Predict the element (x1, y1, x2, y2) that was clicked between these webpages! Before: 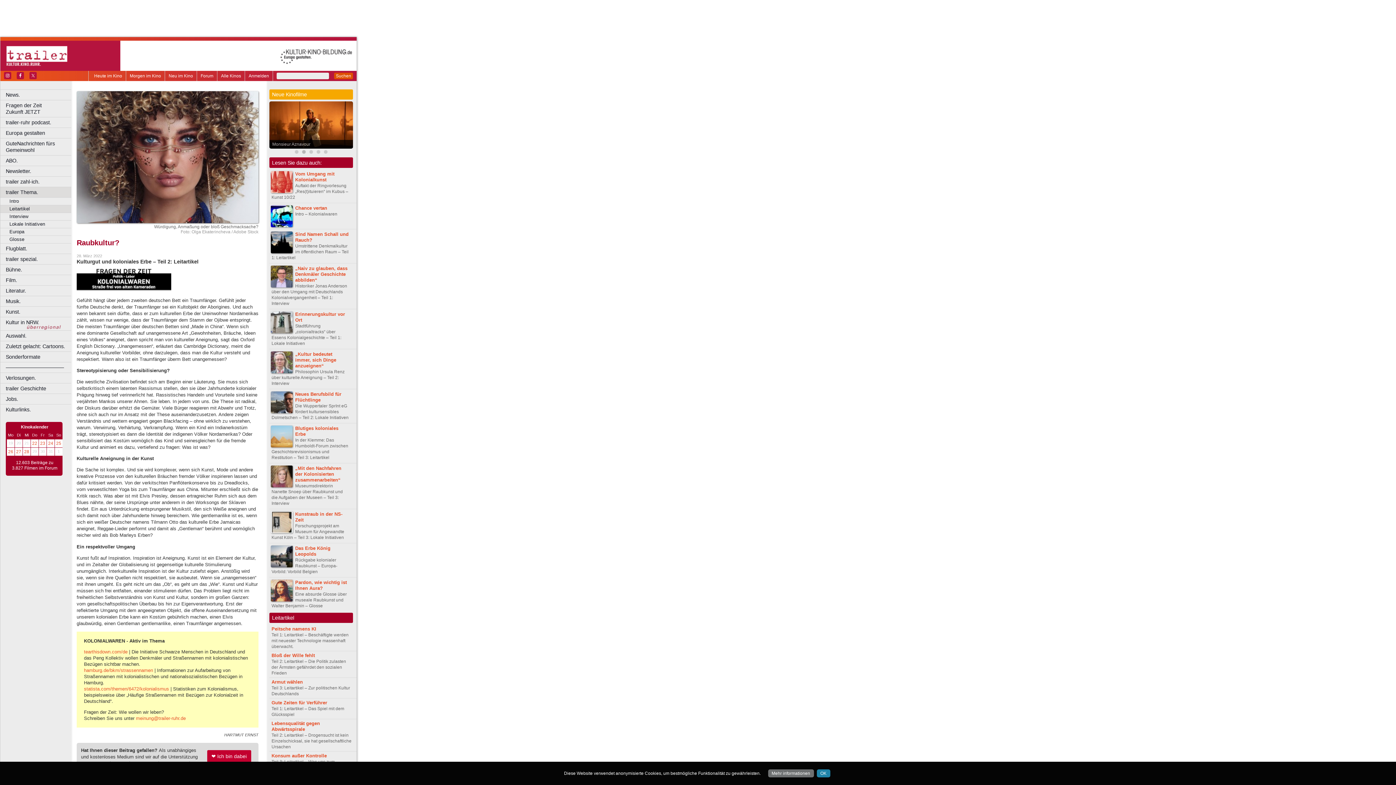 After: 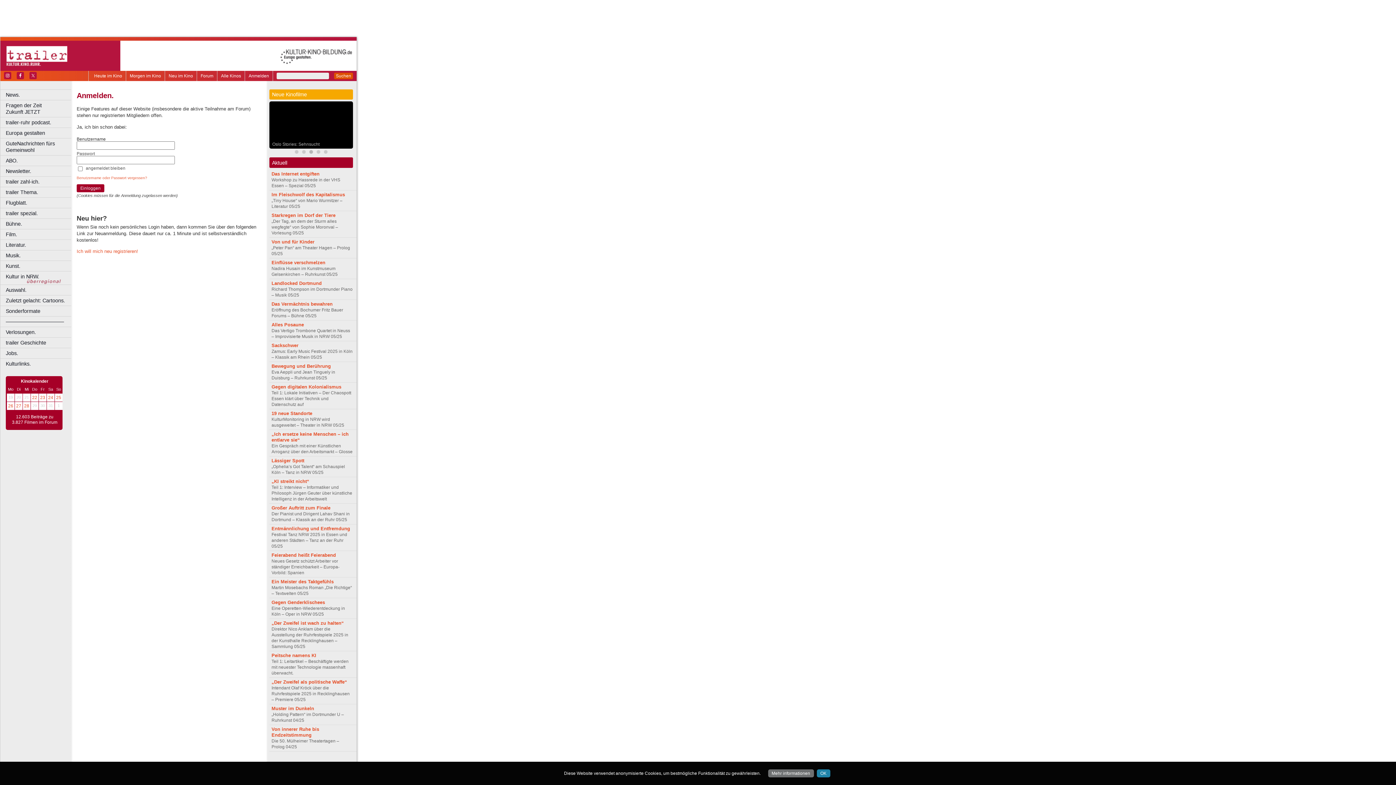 Action: label: Anmelden bbox: (245, 70, 272, 81)